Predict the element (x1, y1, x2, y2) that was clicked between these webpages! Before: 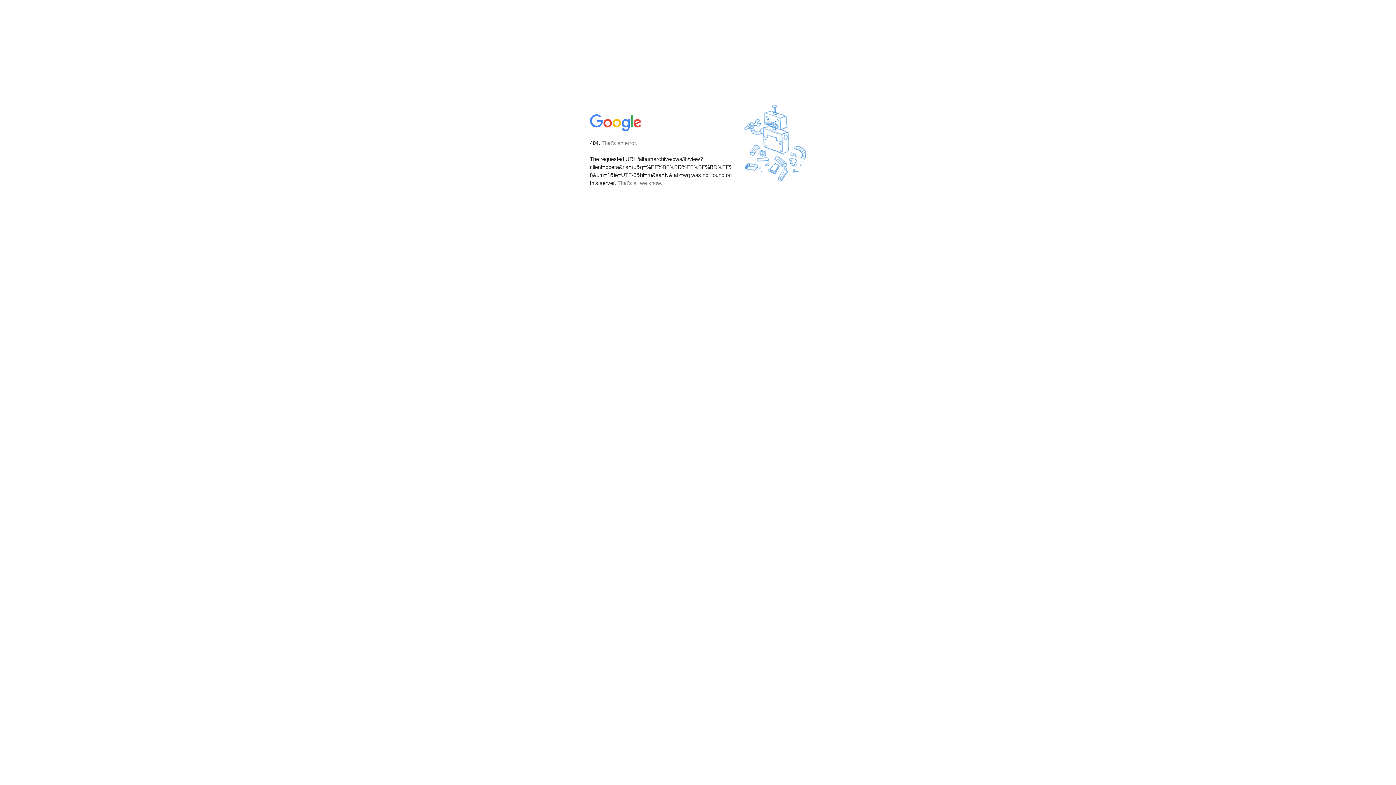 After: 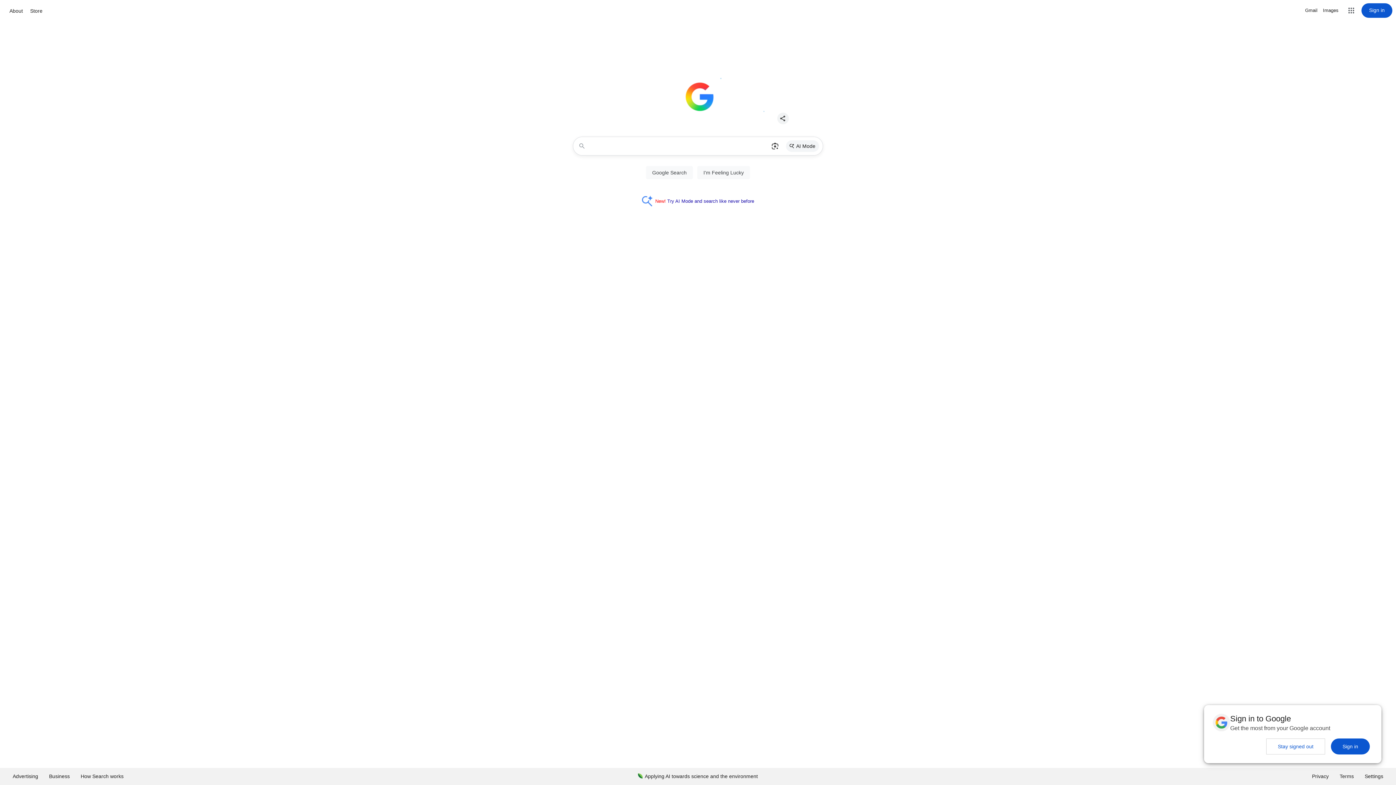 Action: bbox: (590, 127, 642, 134)